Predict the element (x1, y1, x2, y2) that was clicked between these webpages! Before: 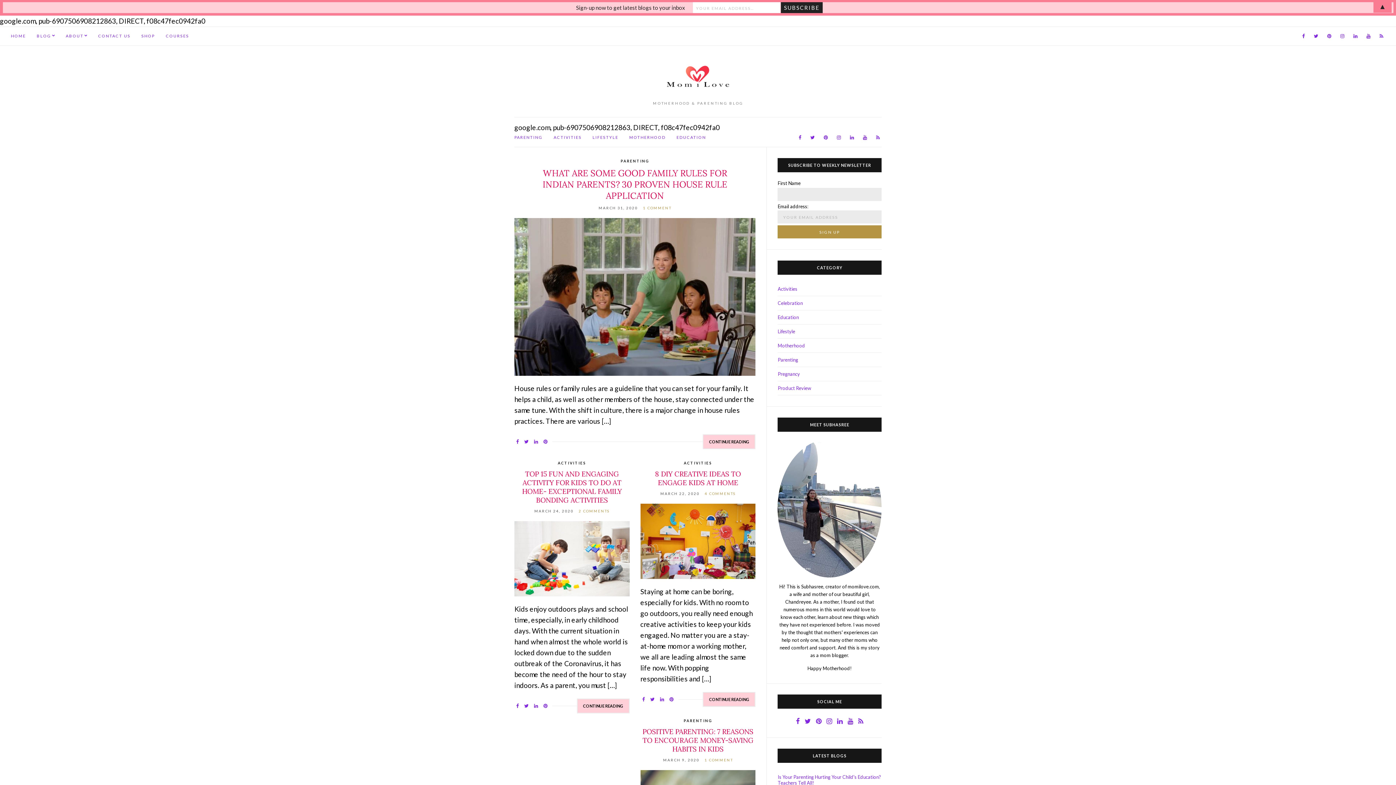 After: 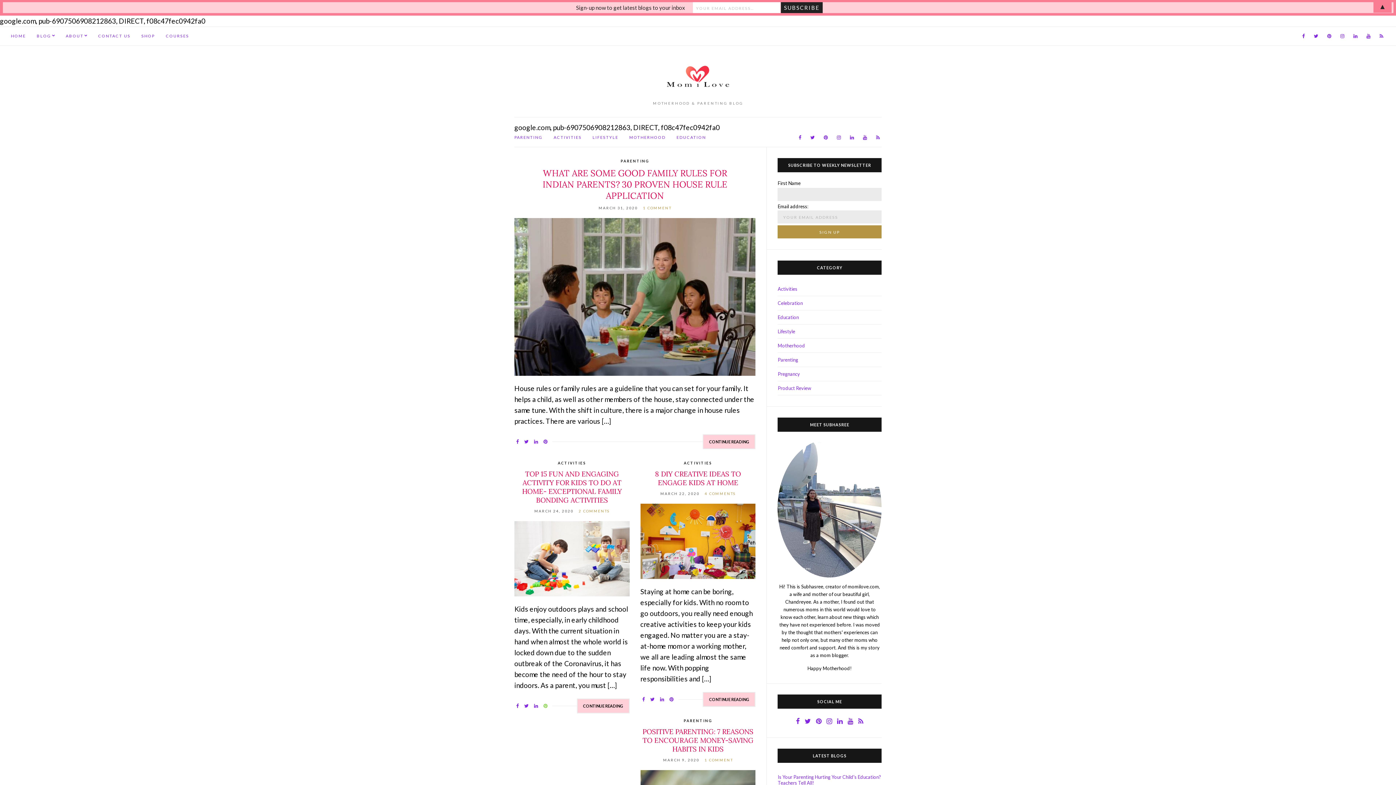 Action: bbox: (541, 700, 549, 712)